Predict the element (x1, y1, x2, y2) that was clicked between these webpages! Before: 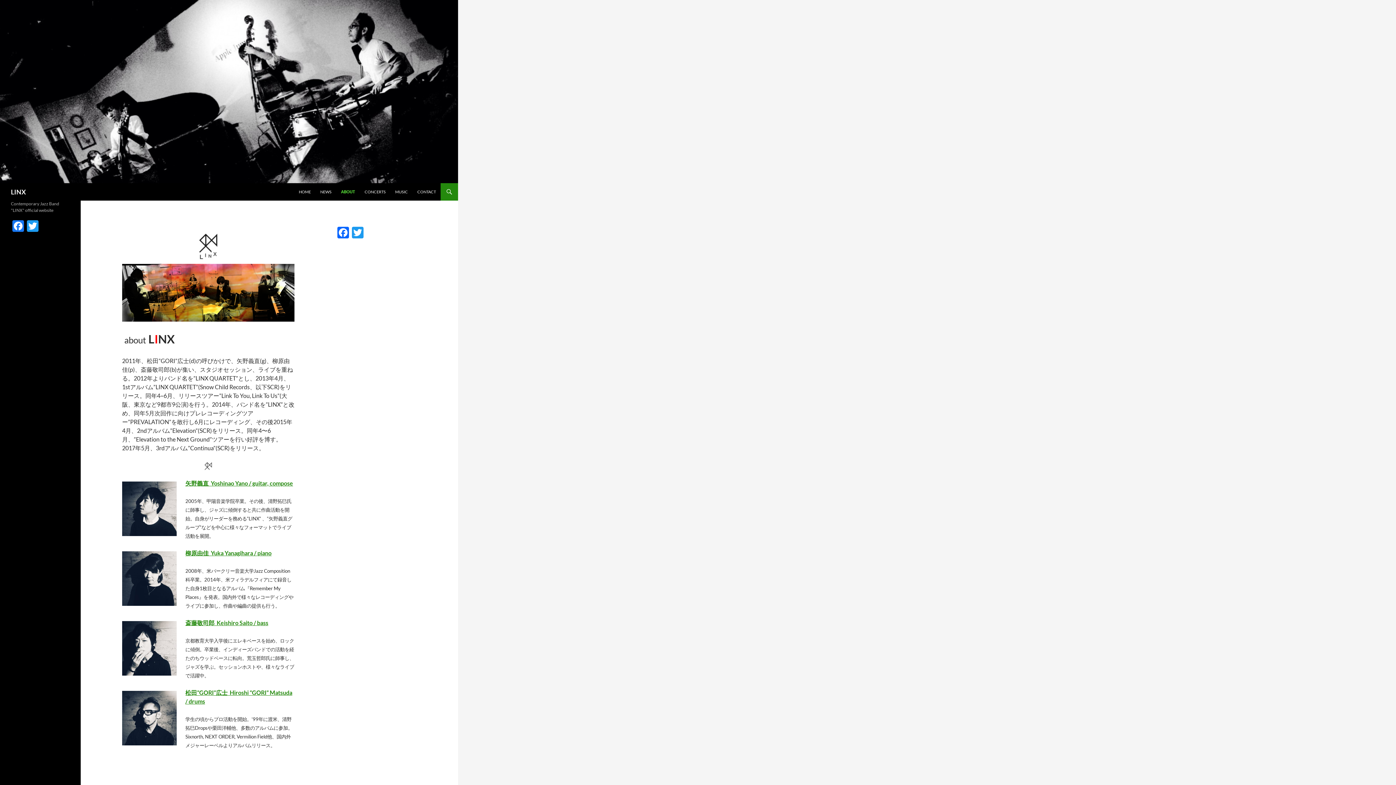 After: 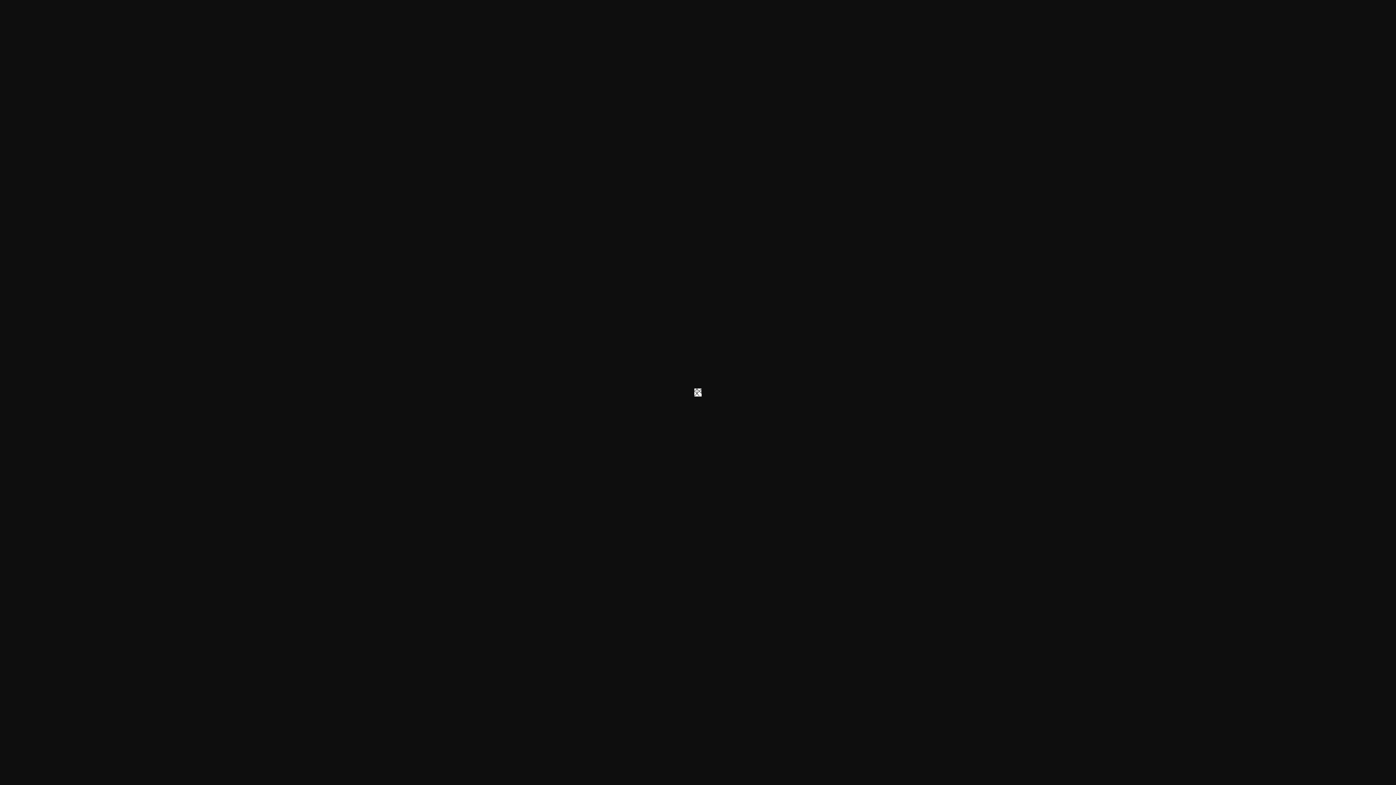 Action: bbox: (204, 462, 212, 469)